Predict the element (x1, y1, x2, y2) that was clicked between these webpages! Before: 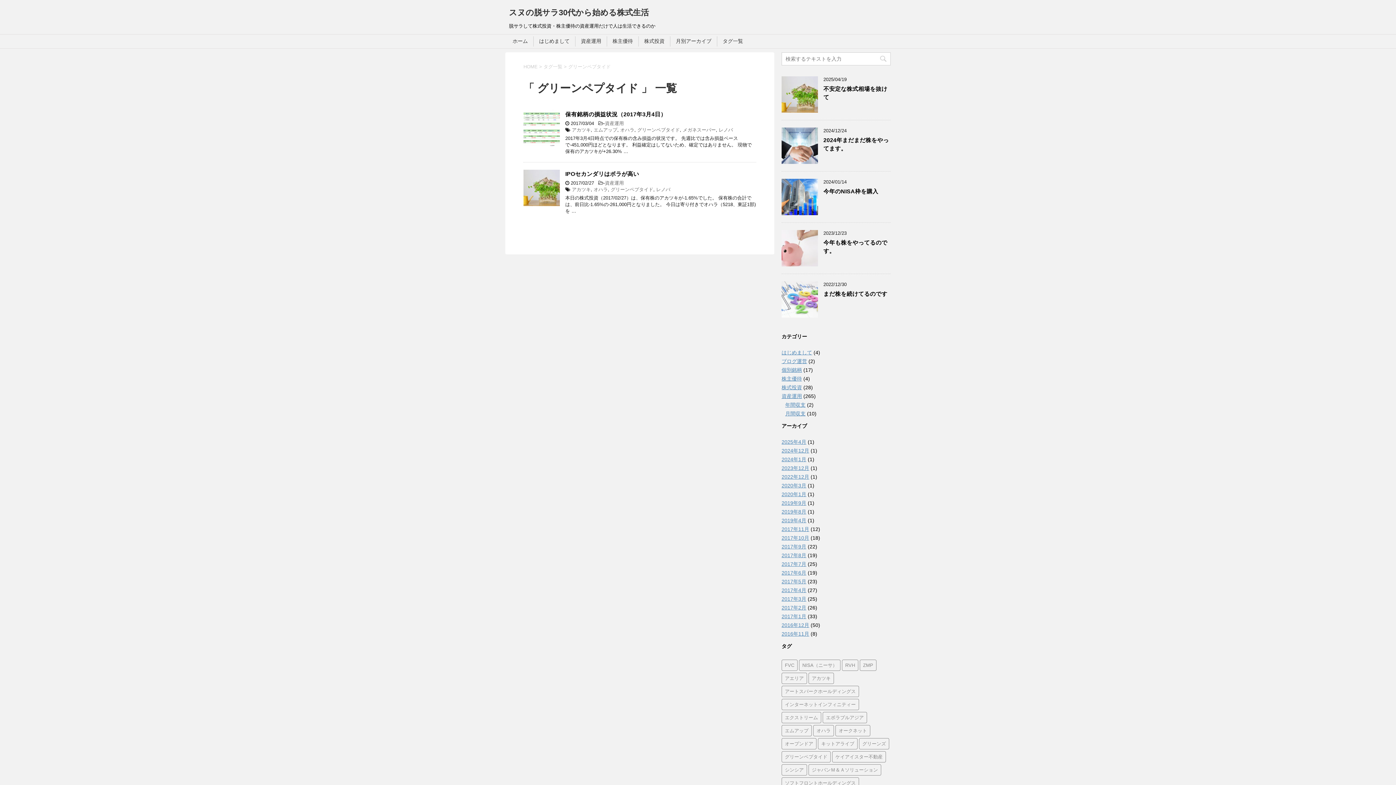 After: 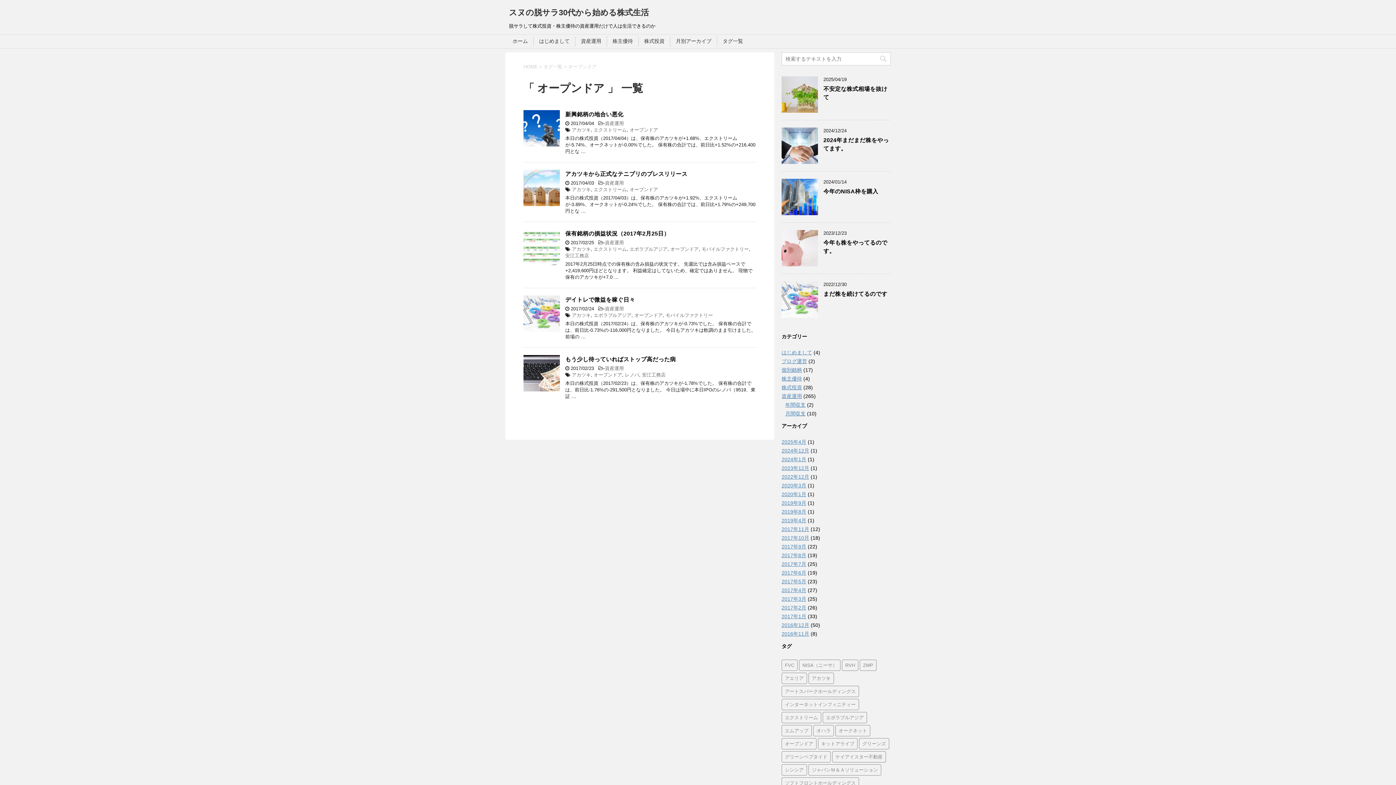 Action: label: オープンドア bbox: (781, 738, 816, 749)